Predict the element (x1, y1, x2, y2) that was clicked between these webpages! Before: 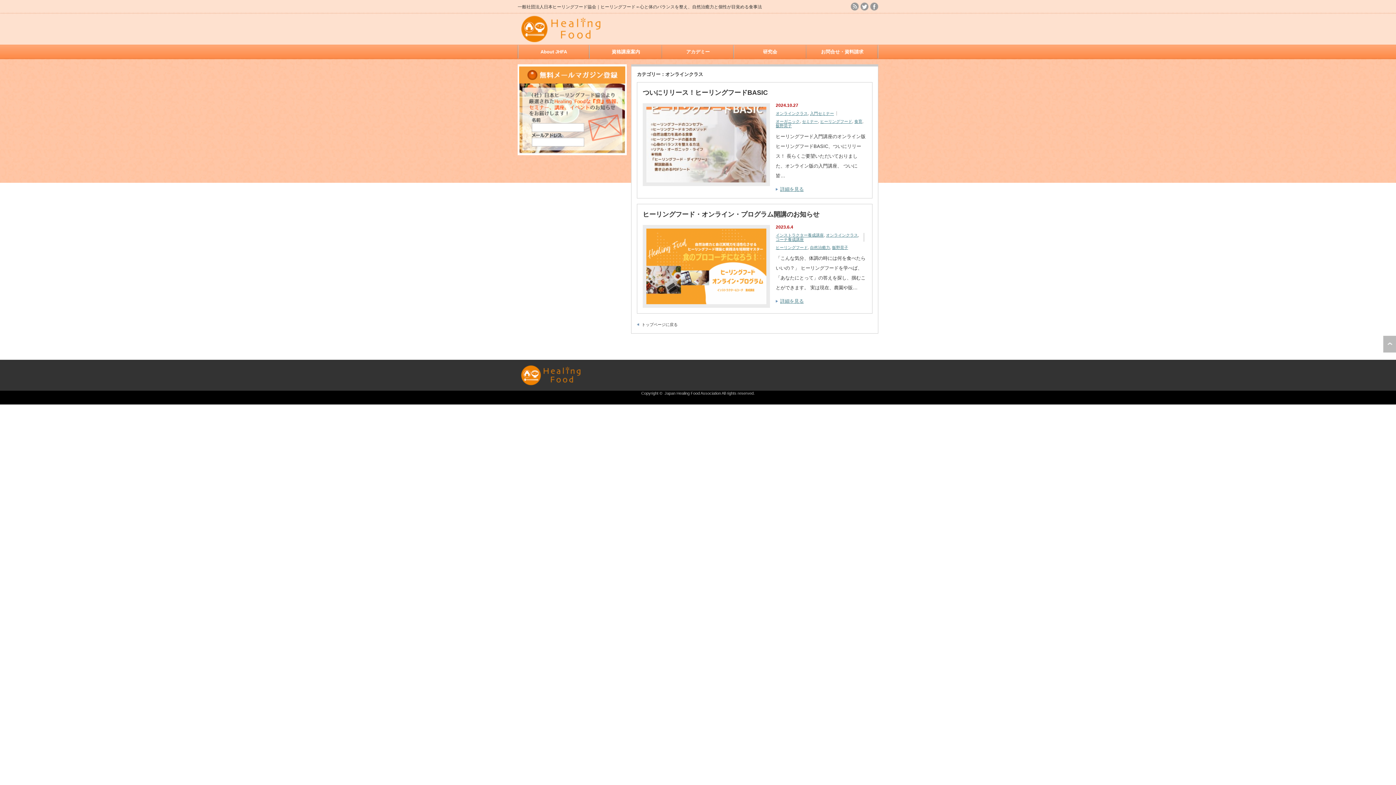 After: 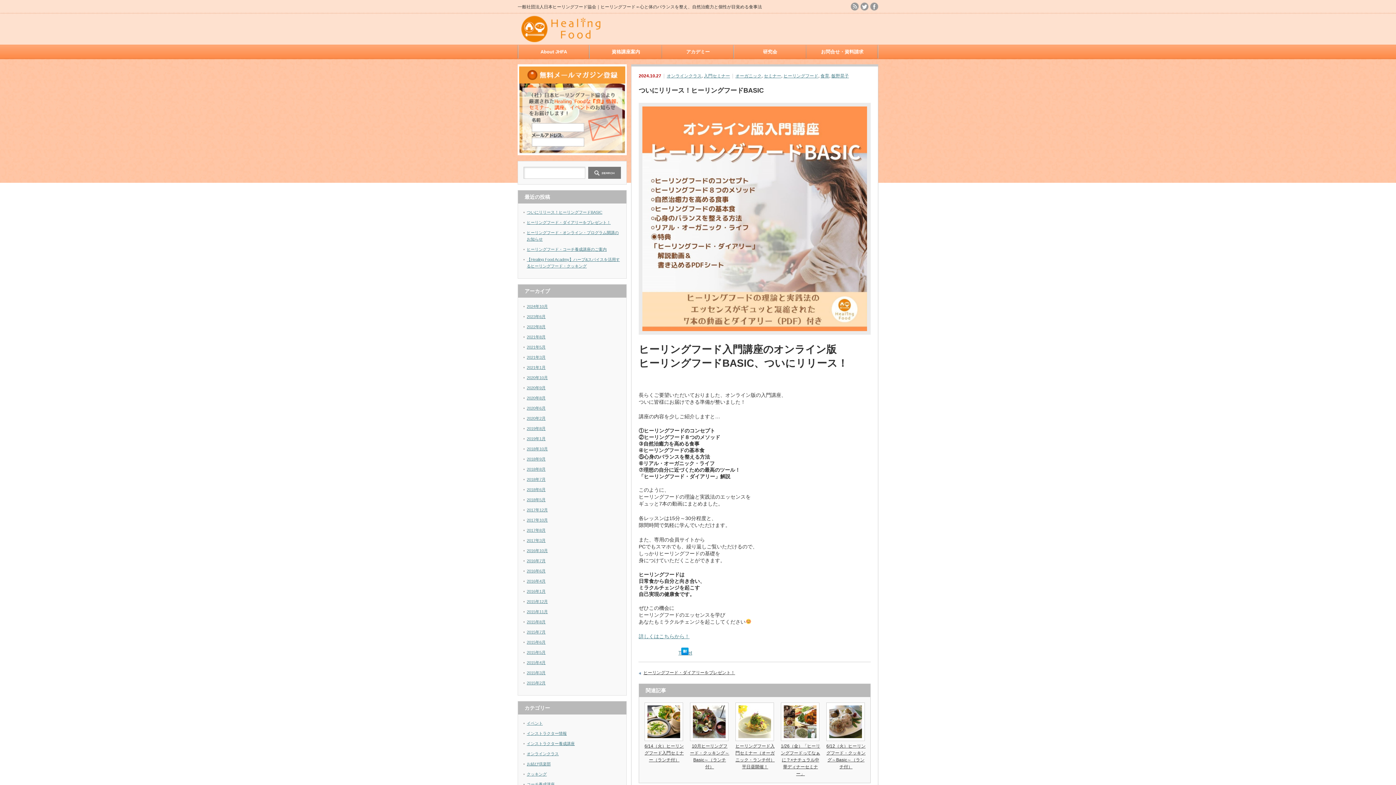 Action: bbox: (776, 186, 804, 192) label: 詳細を見る